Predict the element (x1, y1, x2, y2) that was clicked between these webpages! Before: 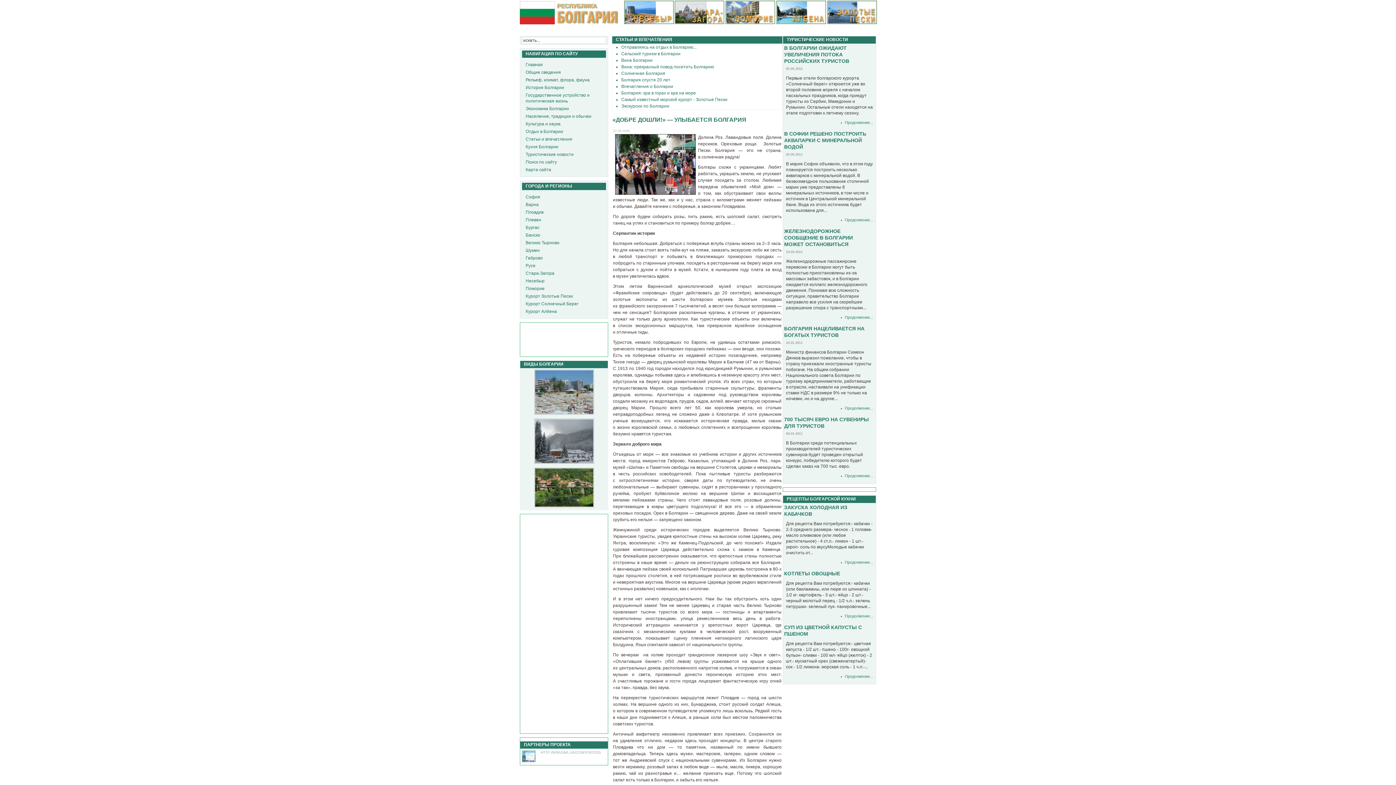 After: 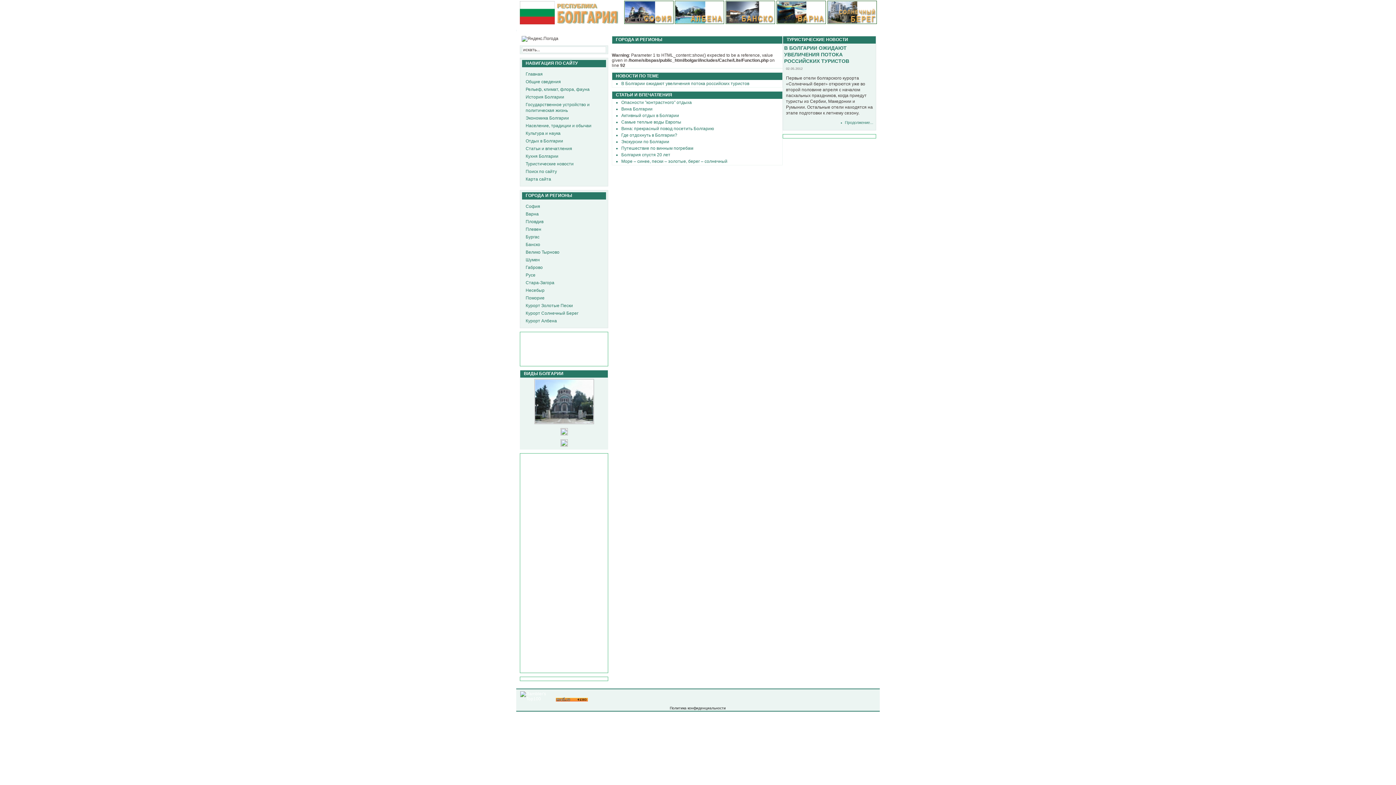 Action: label: Курорт Солнечный Берег bbox: (525, 301, 578, 306)